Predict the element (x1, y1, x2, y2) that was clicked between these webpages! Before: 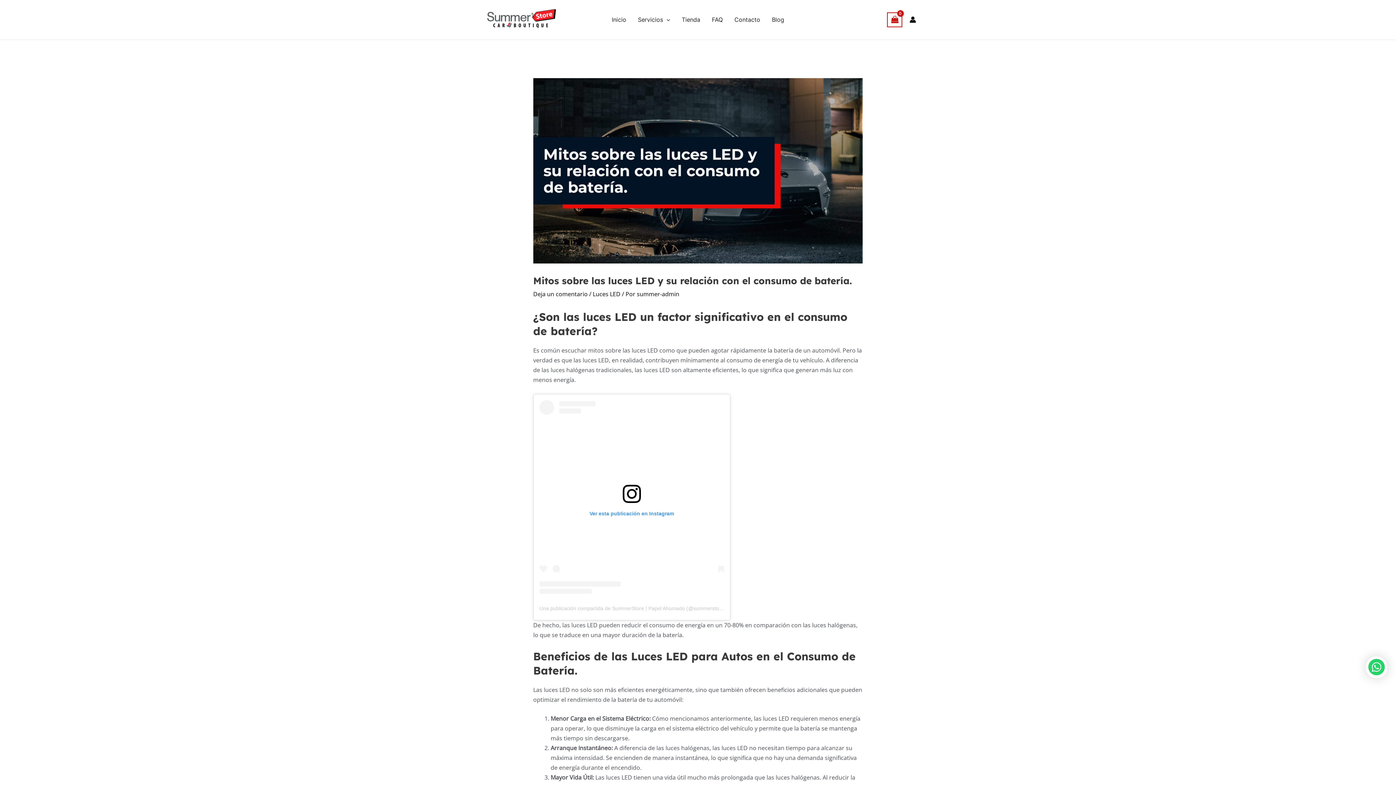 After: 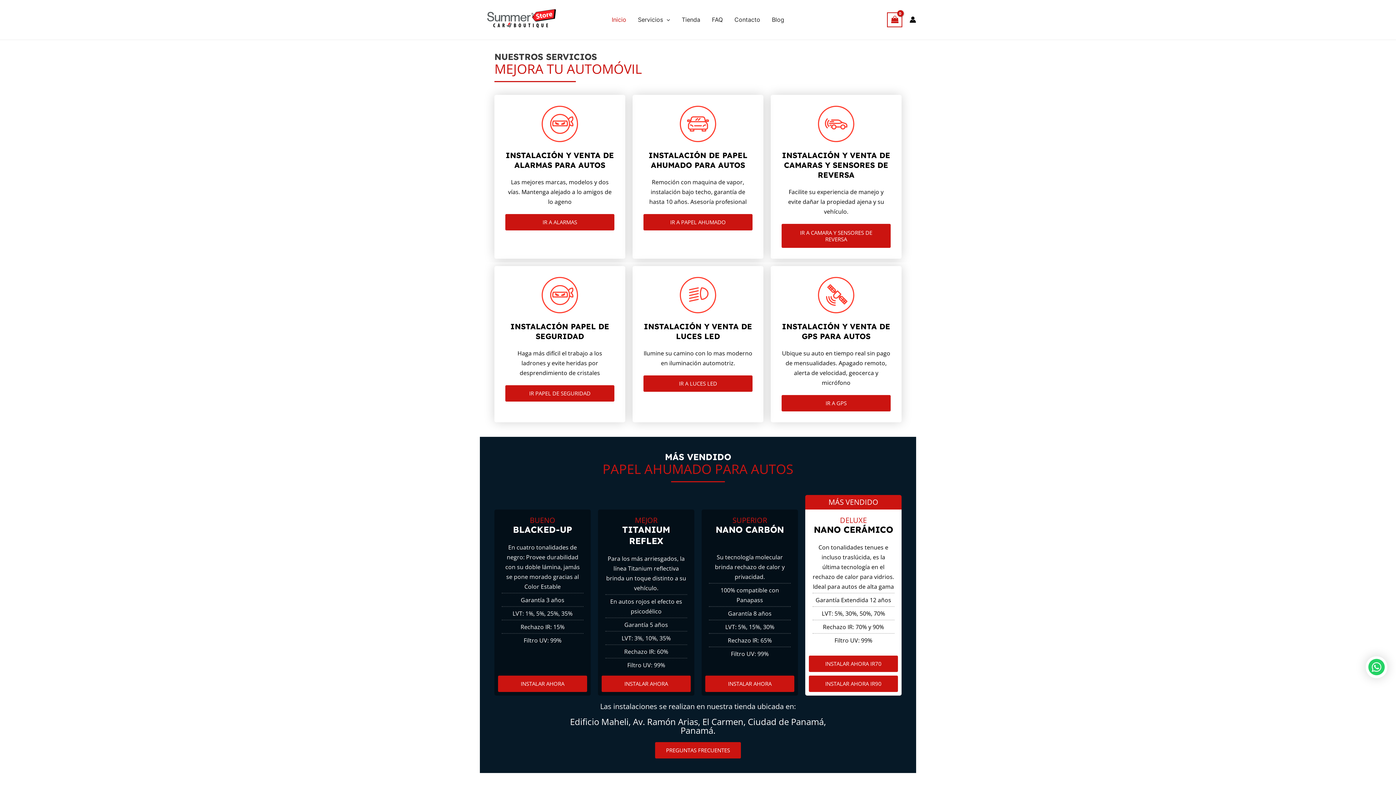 Action: bbox: (480, 15, 563, 23)